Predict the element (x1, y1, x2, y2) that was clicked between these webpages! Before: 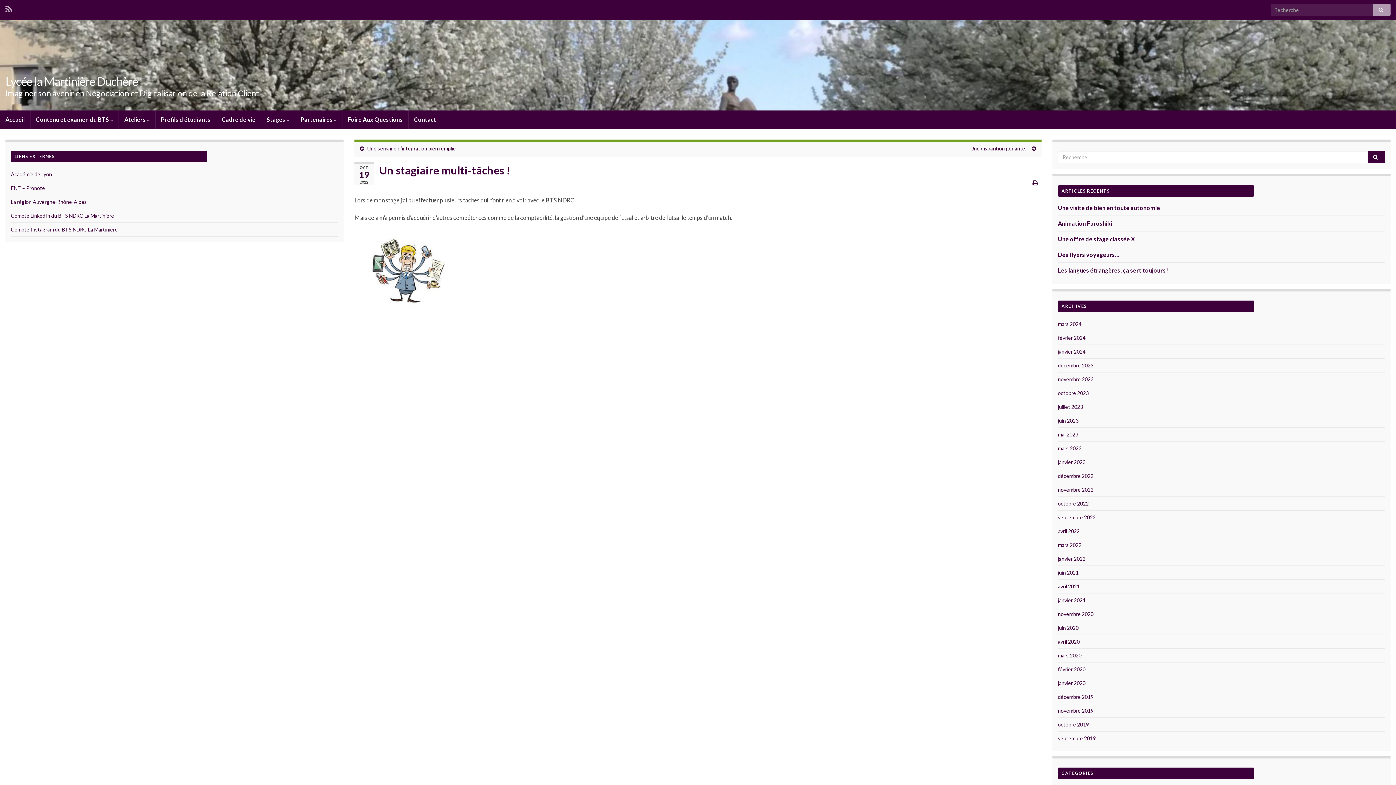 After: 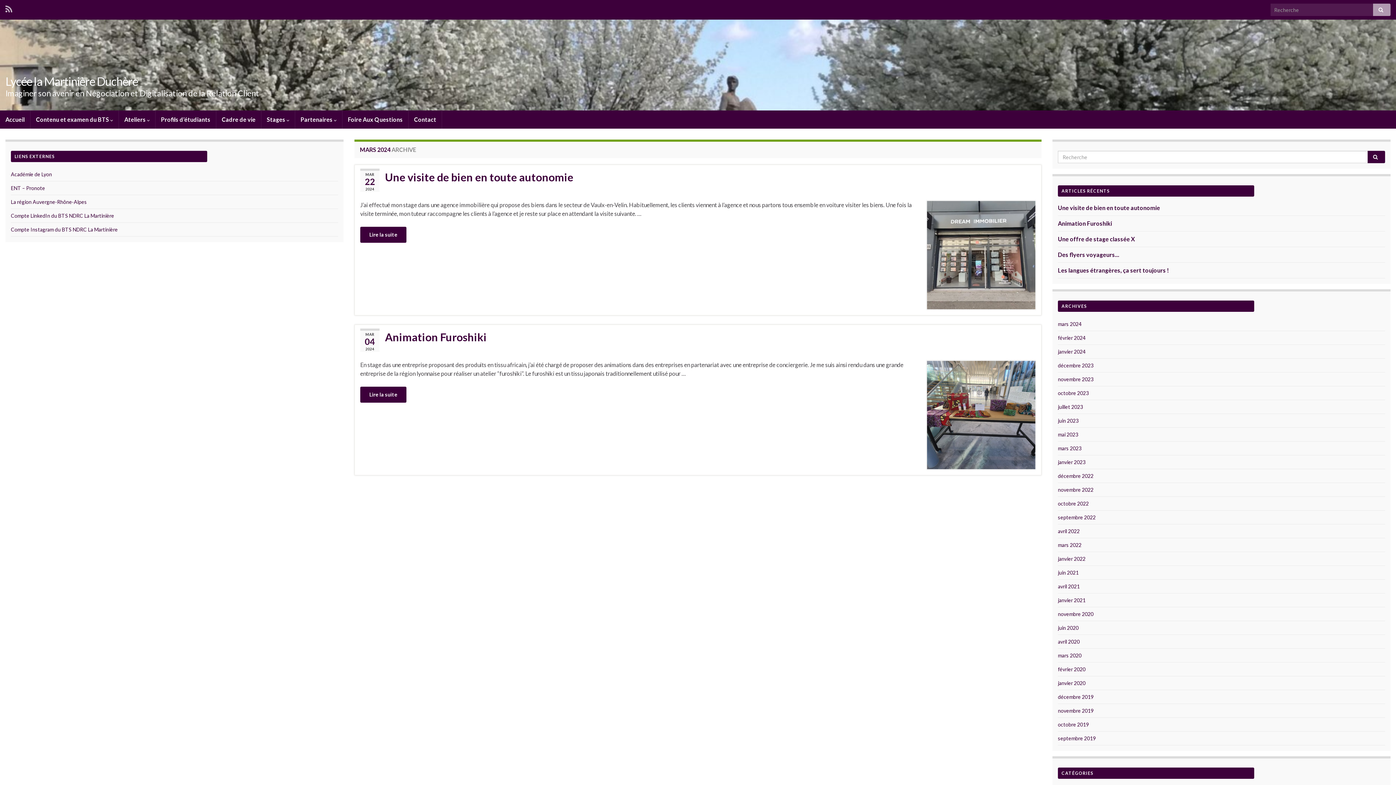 Action: bbox: (1058, 321, 1081, 327) label: mars 2024